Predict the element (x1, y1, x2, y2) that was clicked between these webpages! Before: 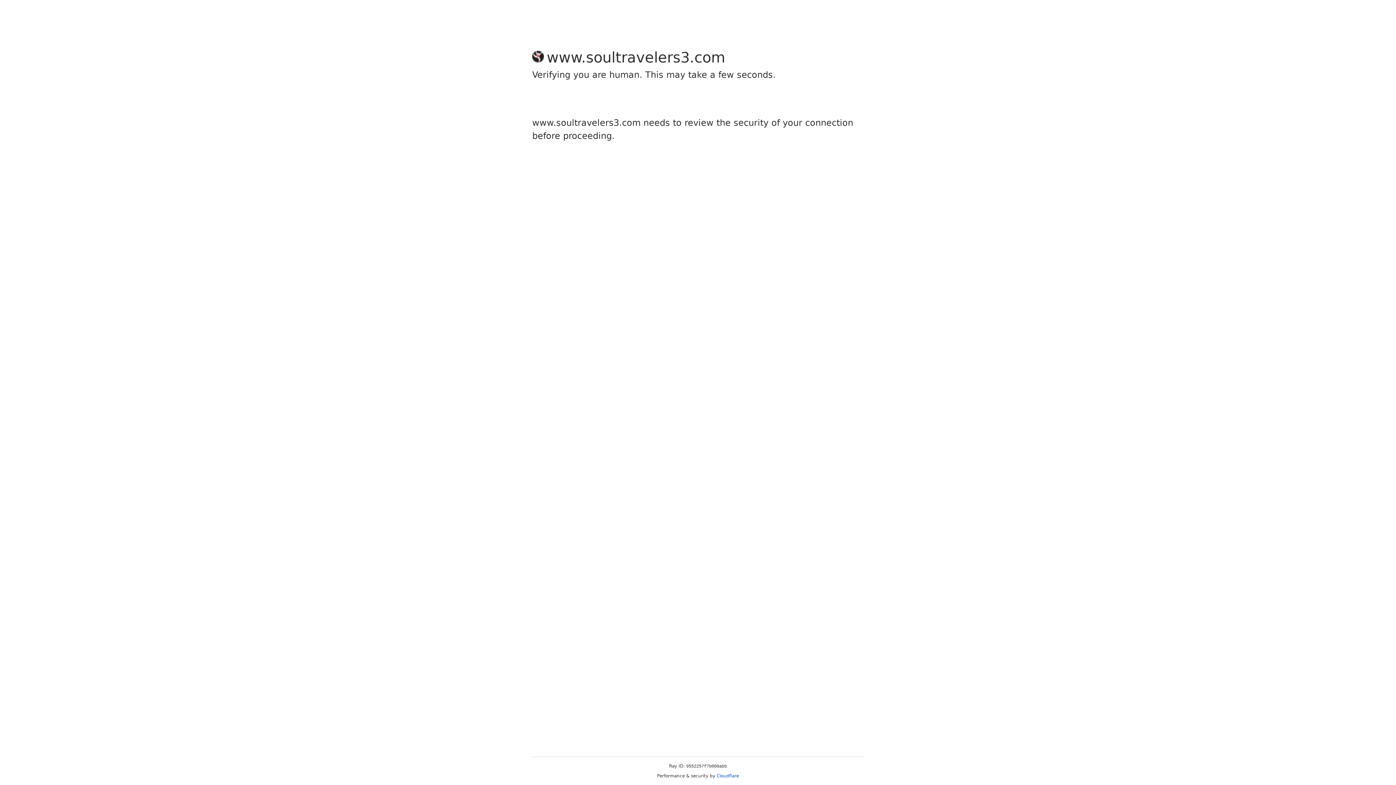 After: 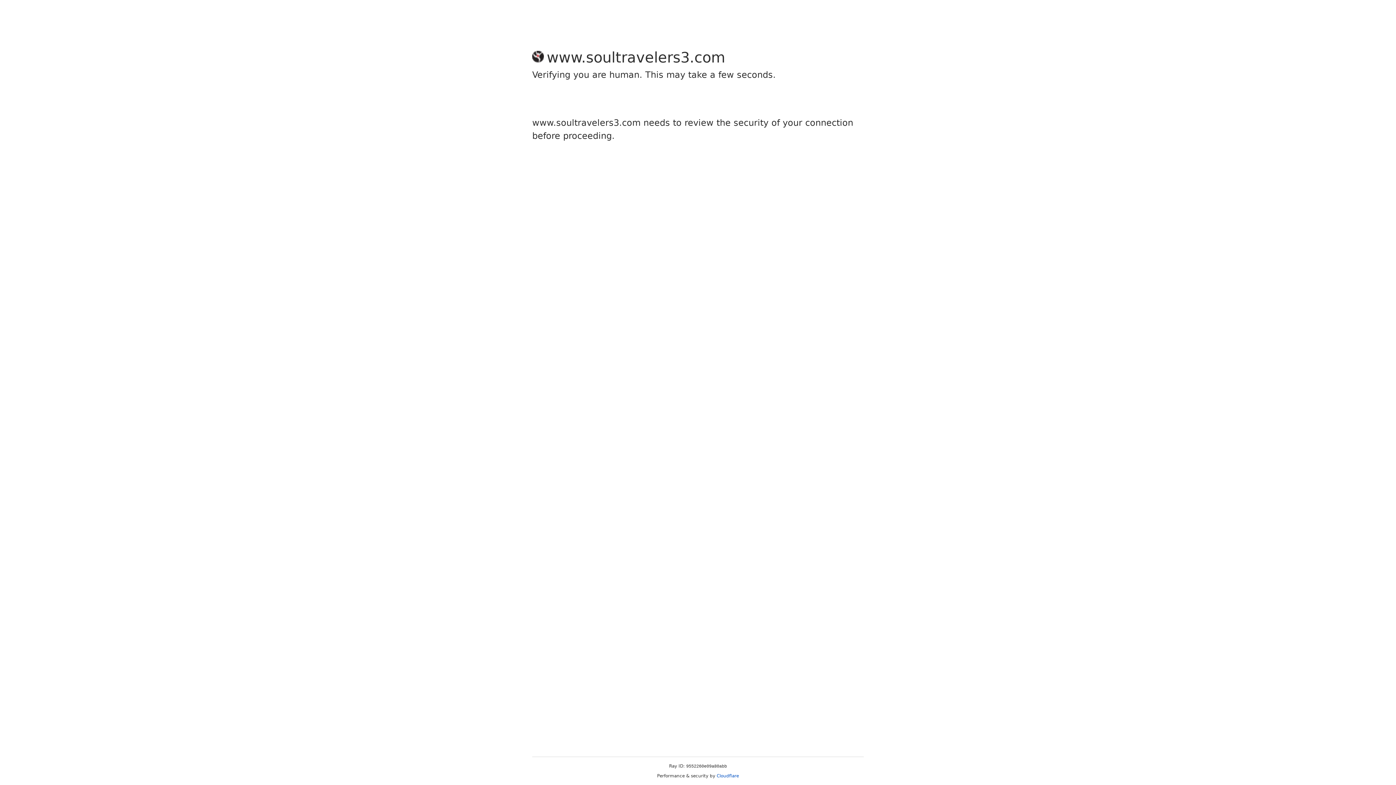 Action: bbox: (716, 773, 739, 778) label: Cloudflare